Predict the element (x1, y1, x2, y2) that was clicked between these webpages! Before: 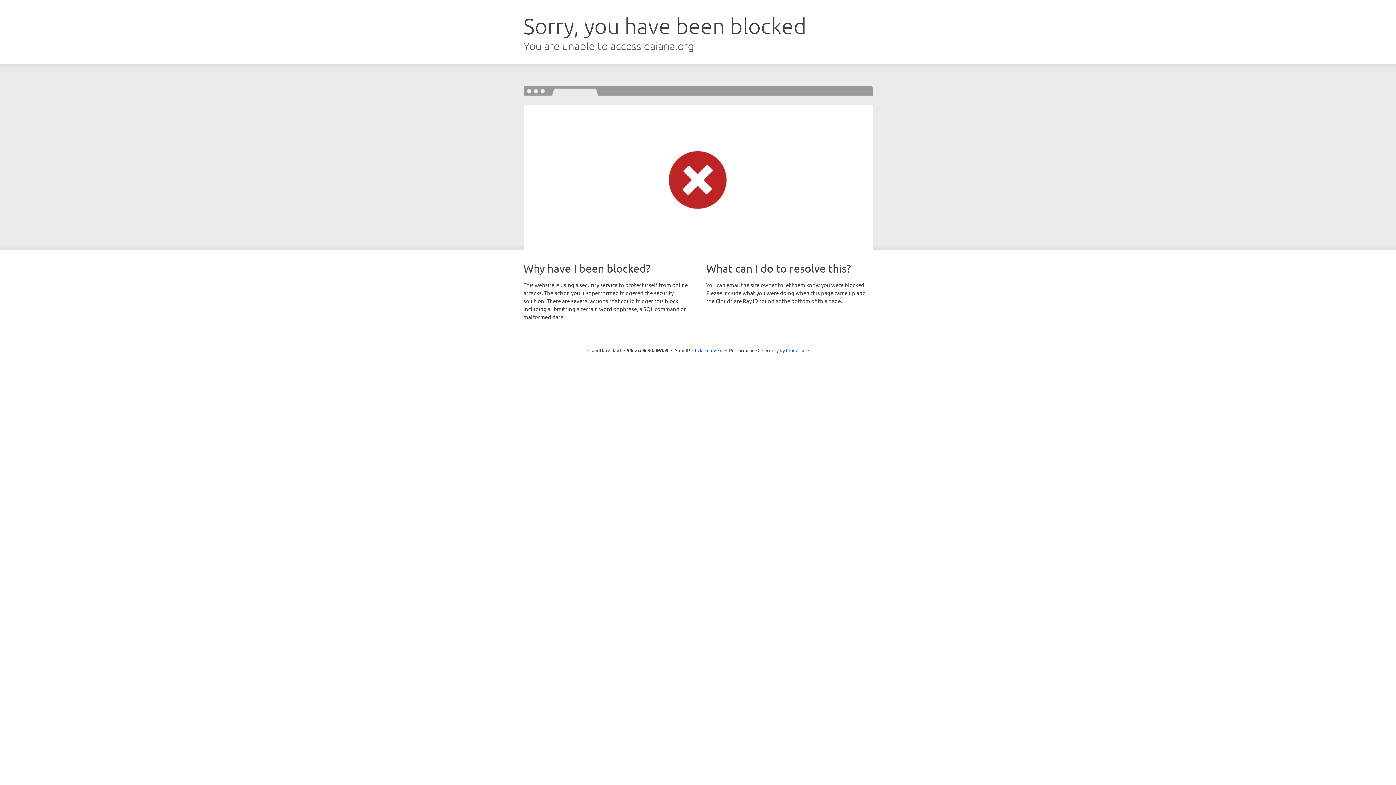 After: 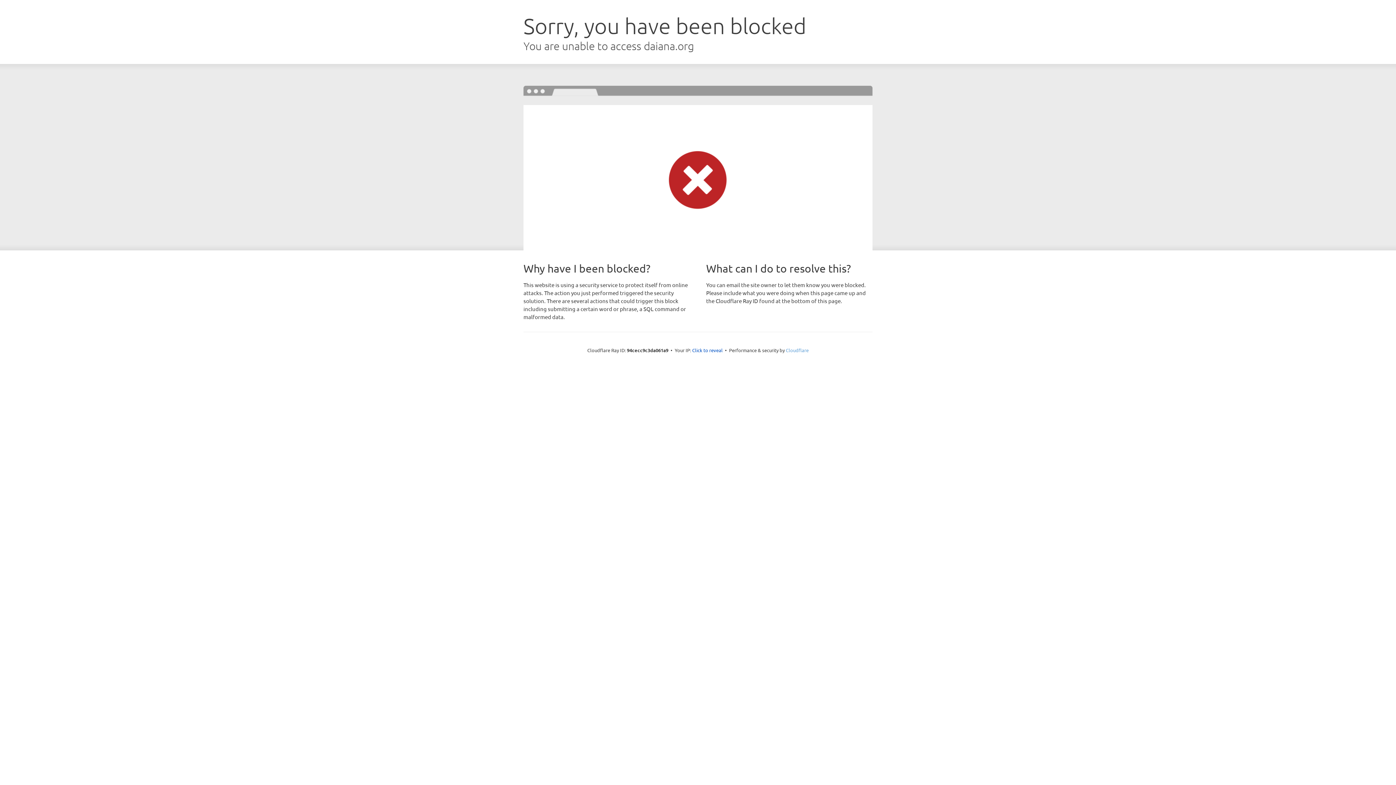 Action: label: Cloudflare bbox: (786, 347, 808, 353)